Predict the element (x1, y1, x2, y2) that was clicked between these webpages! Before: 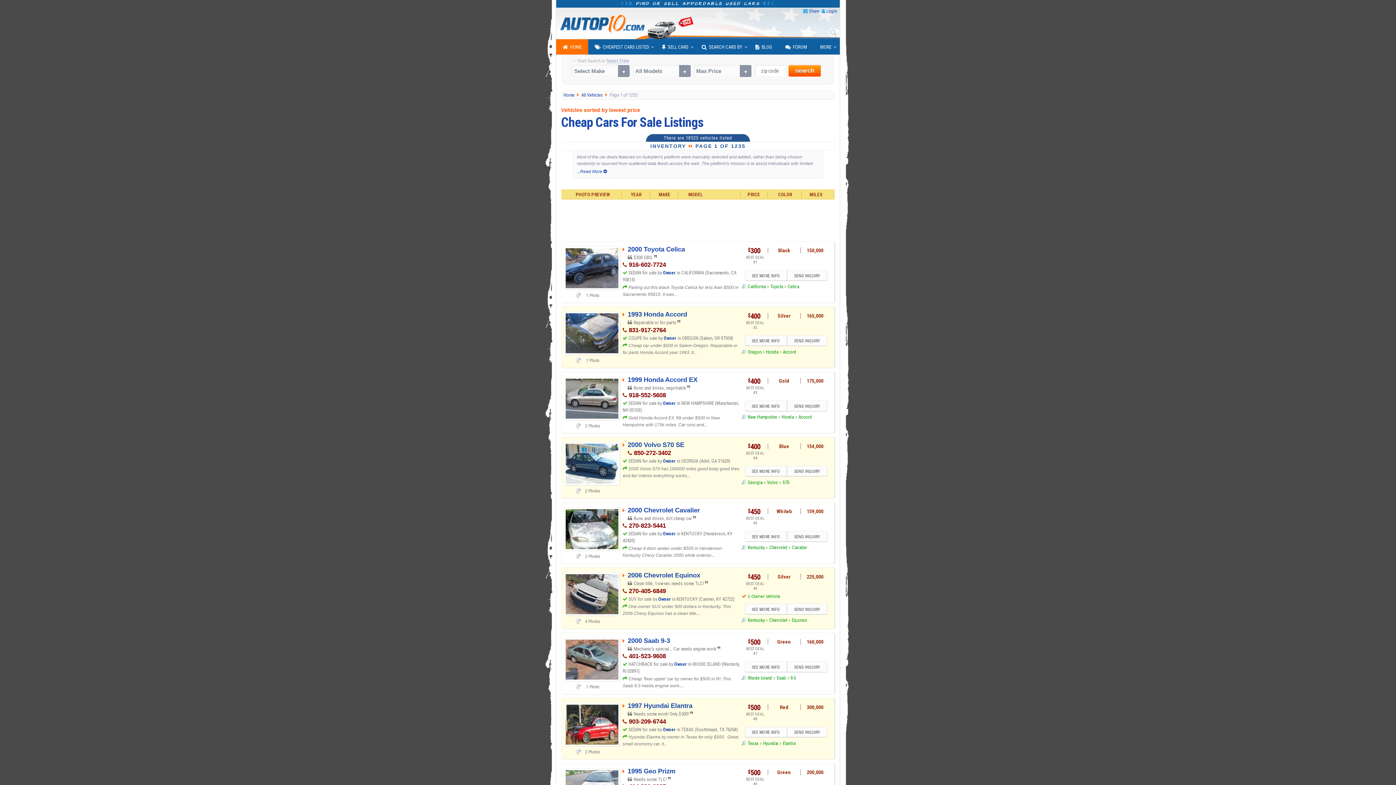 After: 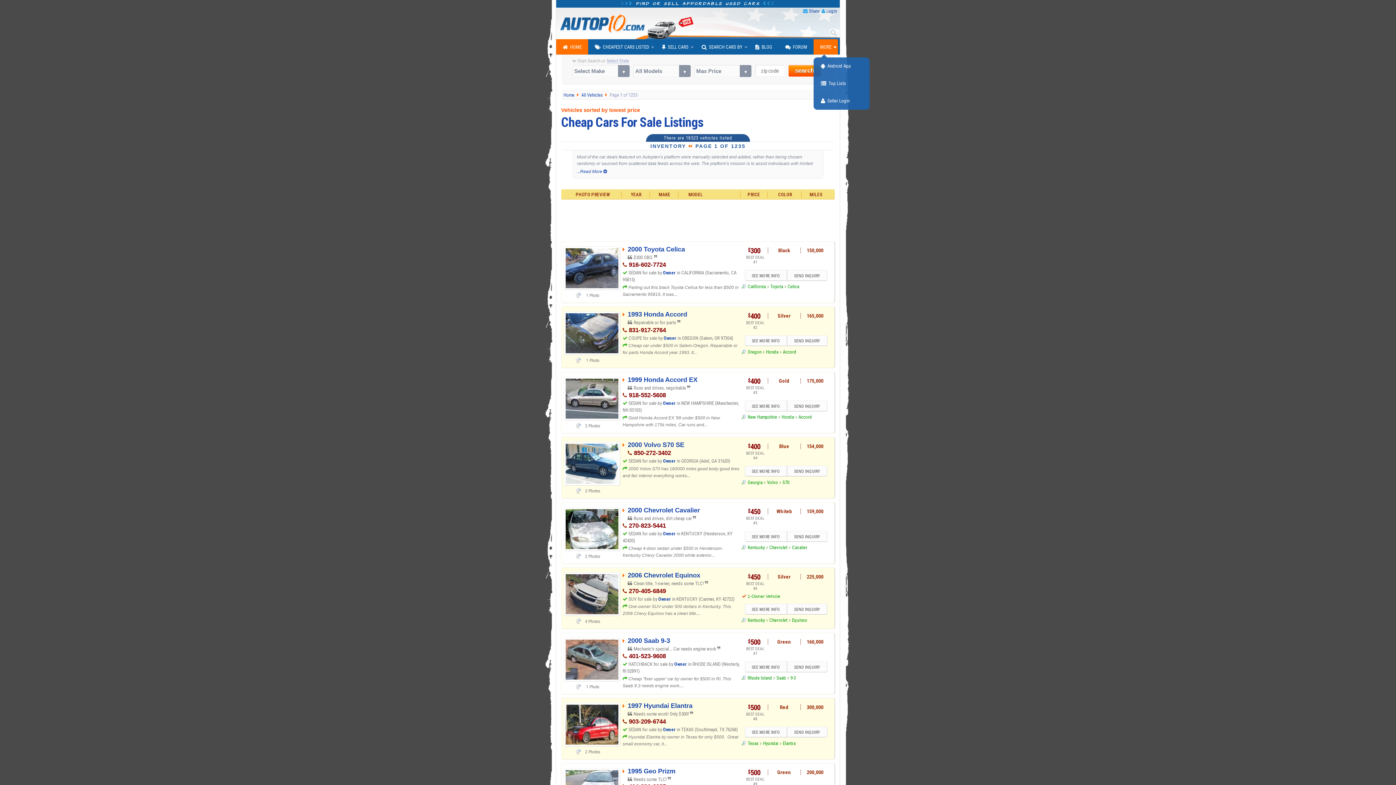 Action: label: MORE bbox: (813, 39, 838, 54)